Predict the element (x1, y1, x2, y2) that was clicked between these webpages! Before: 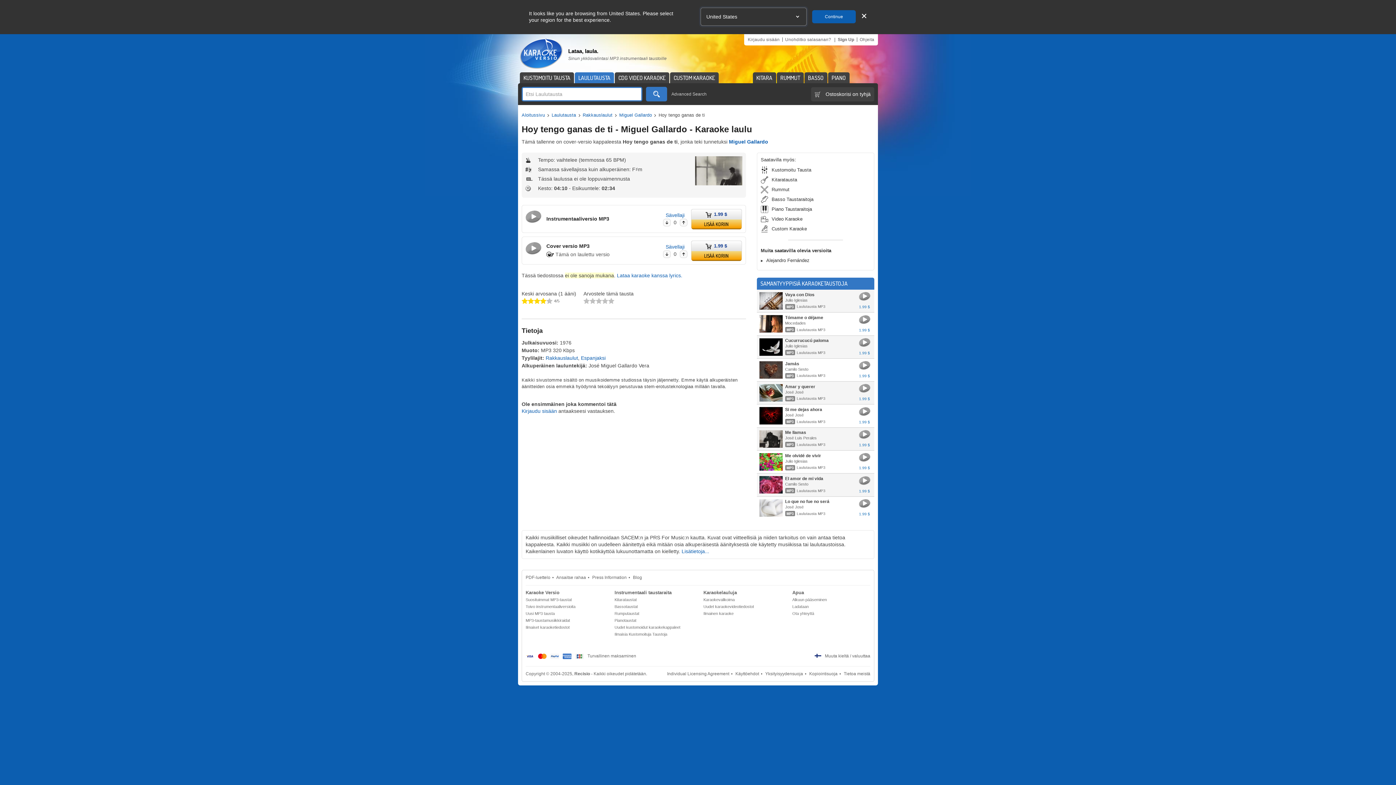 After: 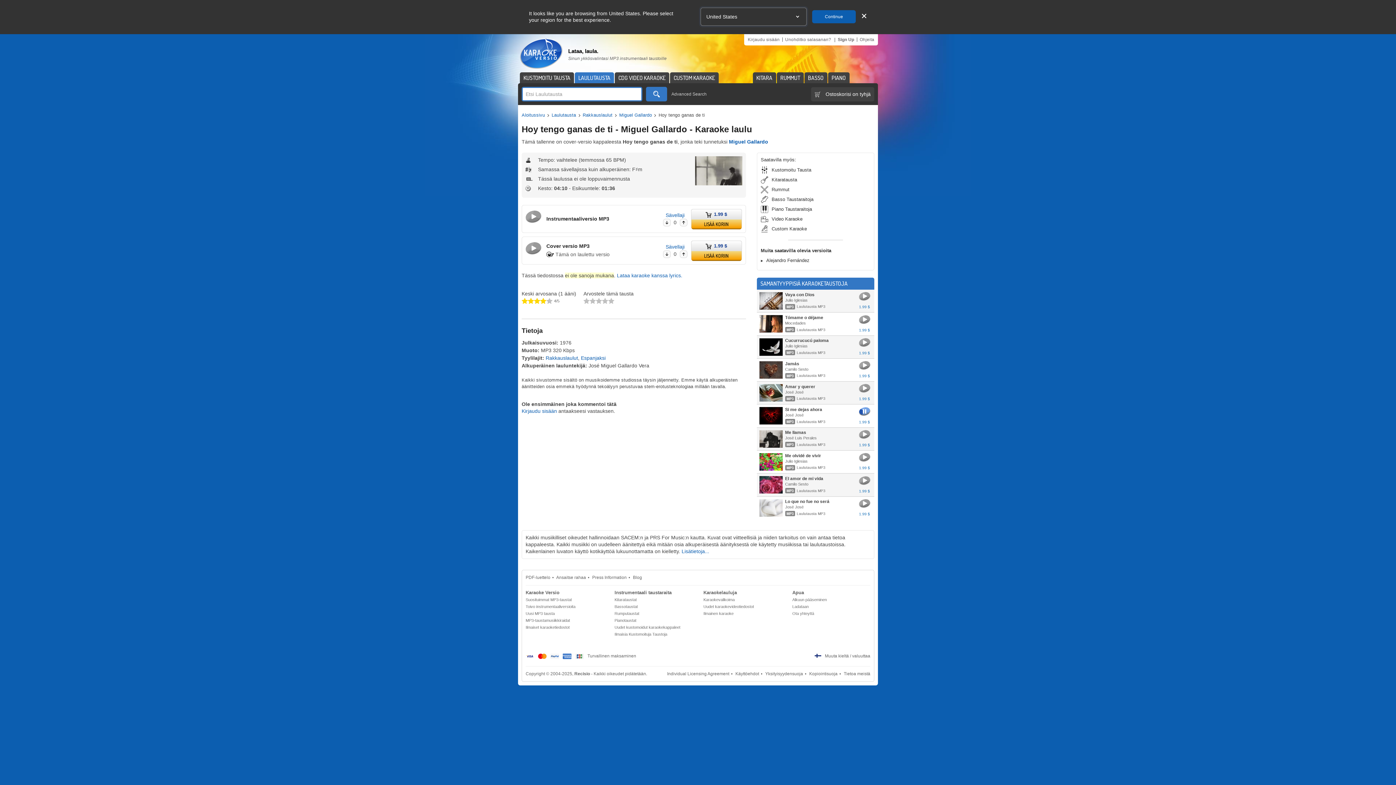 Action: bbox: (858, 406, 870, 416) label: Esikuuntele